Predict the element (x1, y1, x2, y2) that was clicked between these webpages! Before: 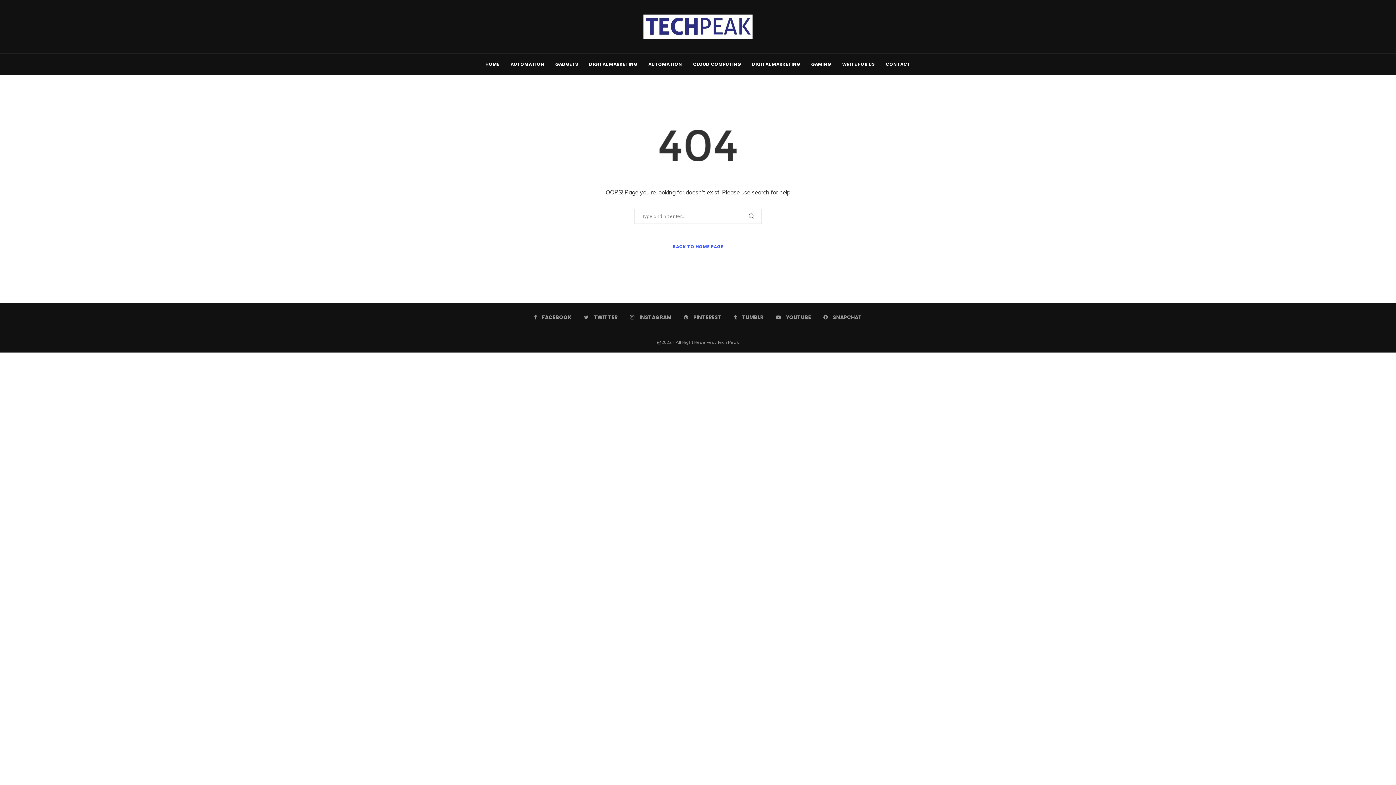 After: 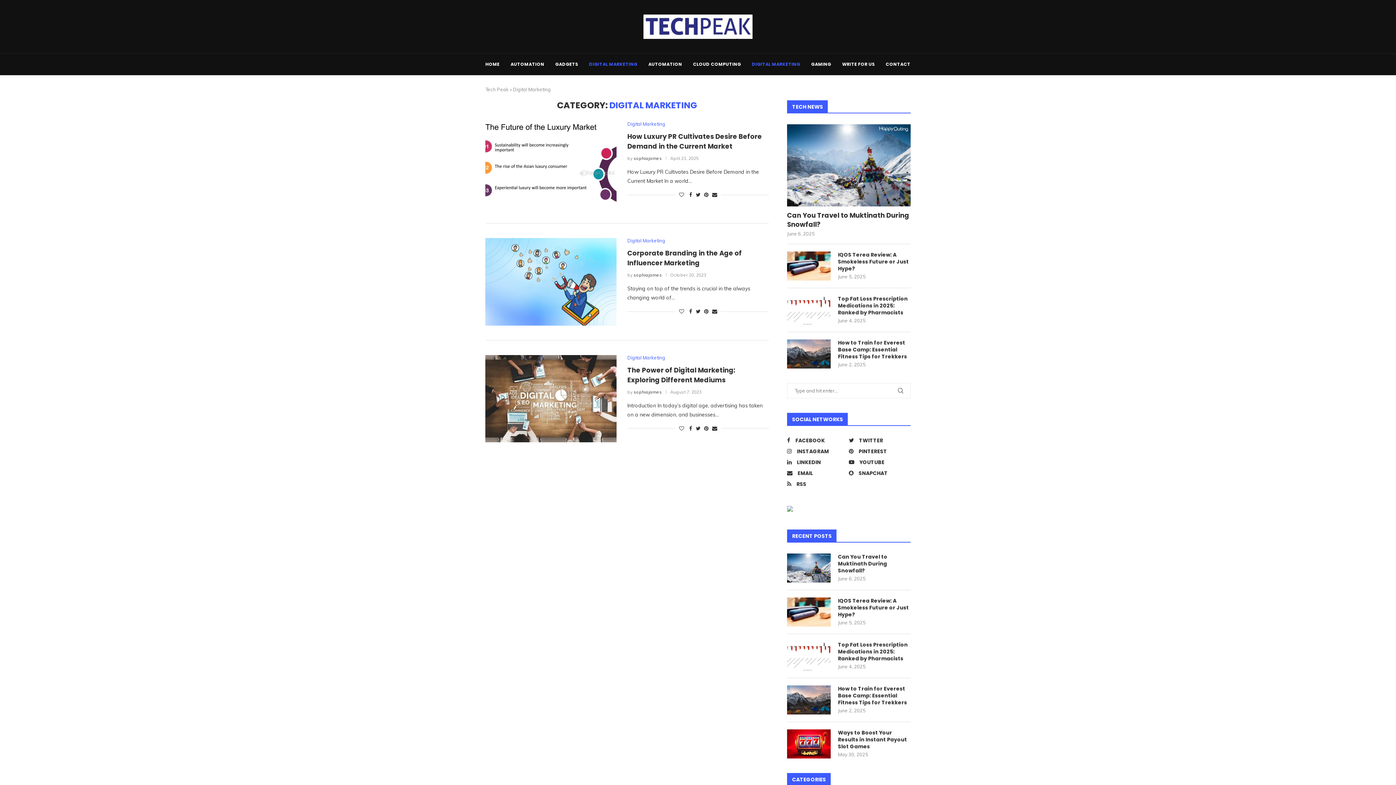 Action: bbox: (589, 53, 637, 74) label: DIGITAL MARKETING